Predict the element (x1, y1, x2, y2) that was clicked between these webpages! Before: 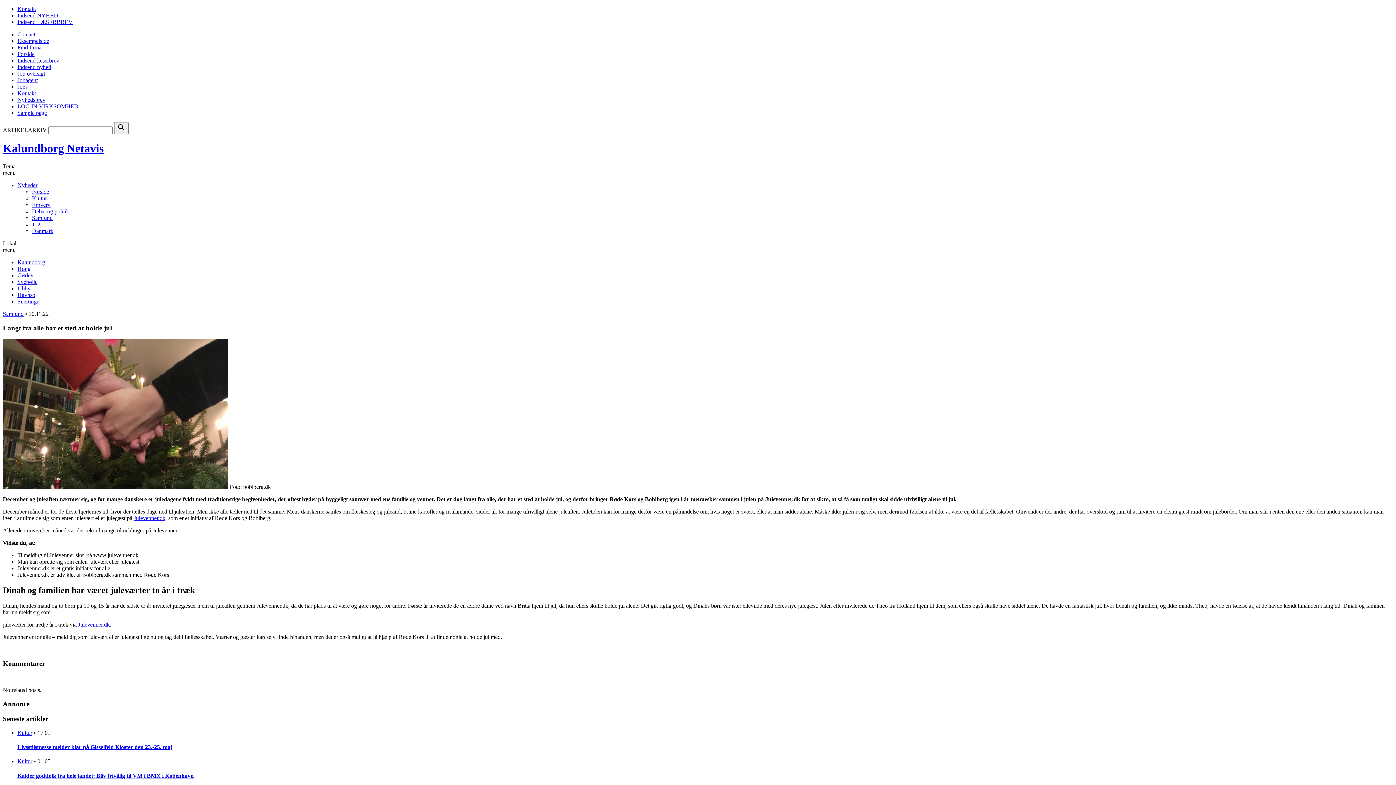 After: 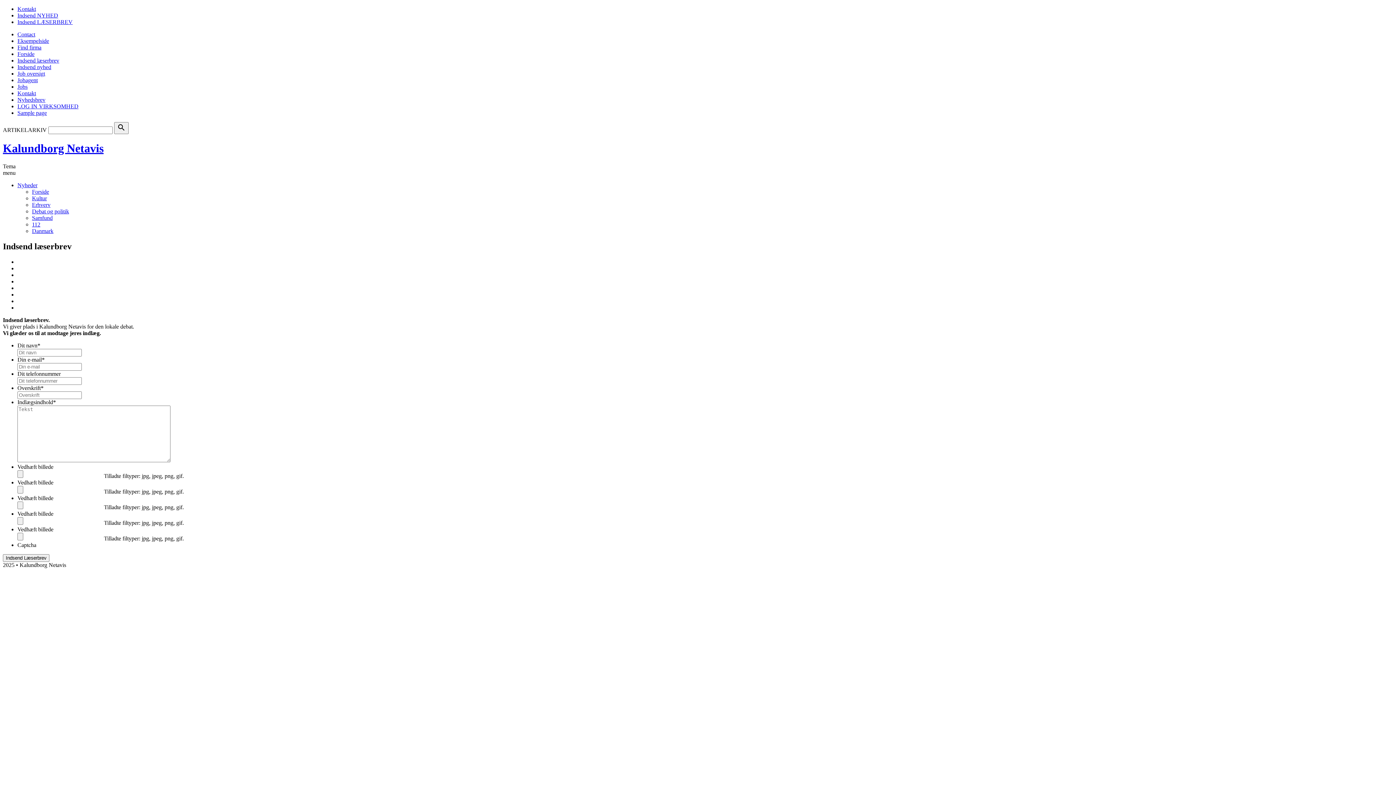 Action: bbox: (17, 18, 72, 25) label: Indsend LÆSERBREV